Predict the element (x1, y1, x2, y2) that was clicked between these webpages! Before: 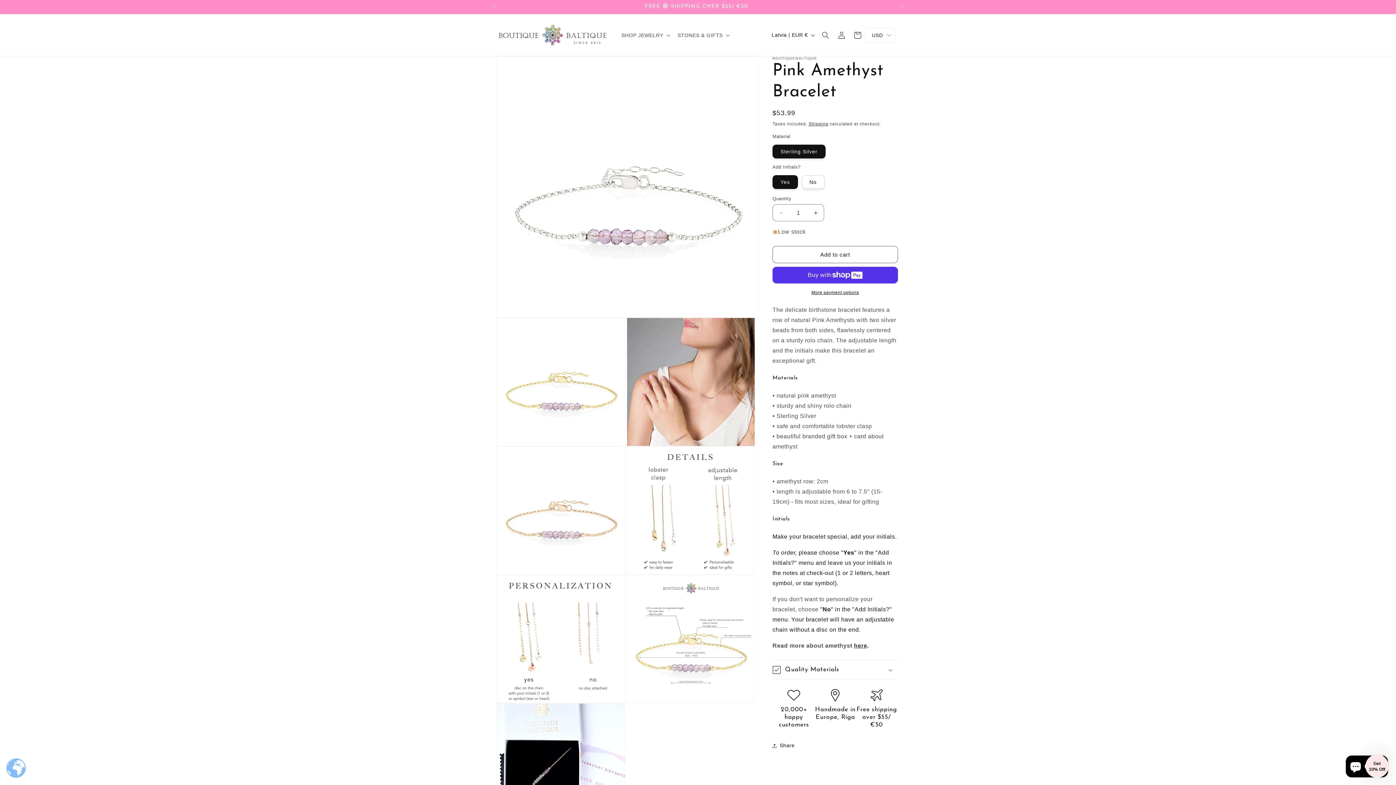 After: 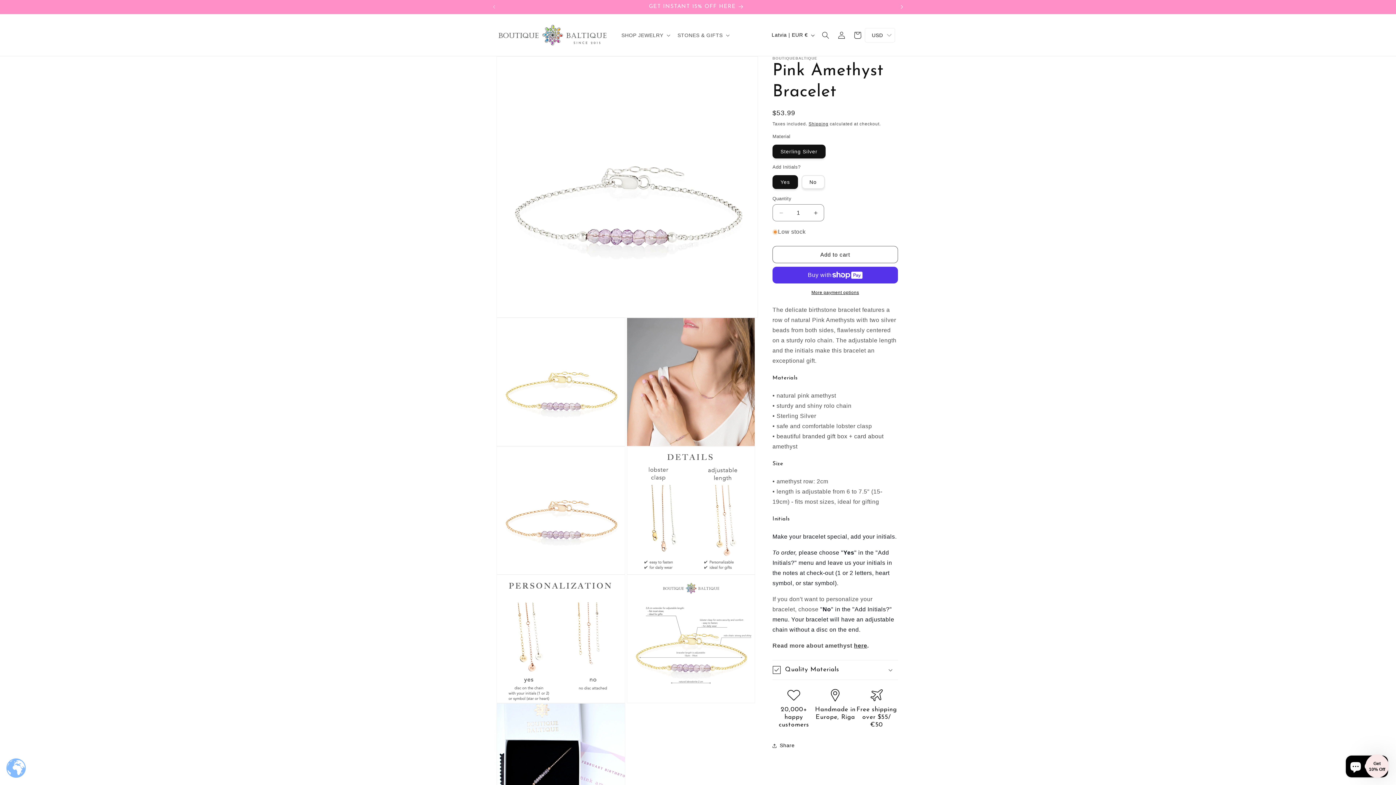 Action: label: Next announcement bbox: (894, 0, 910, 13)